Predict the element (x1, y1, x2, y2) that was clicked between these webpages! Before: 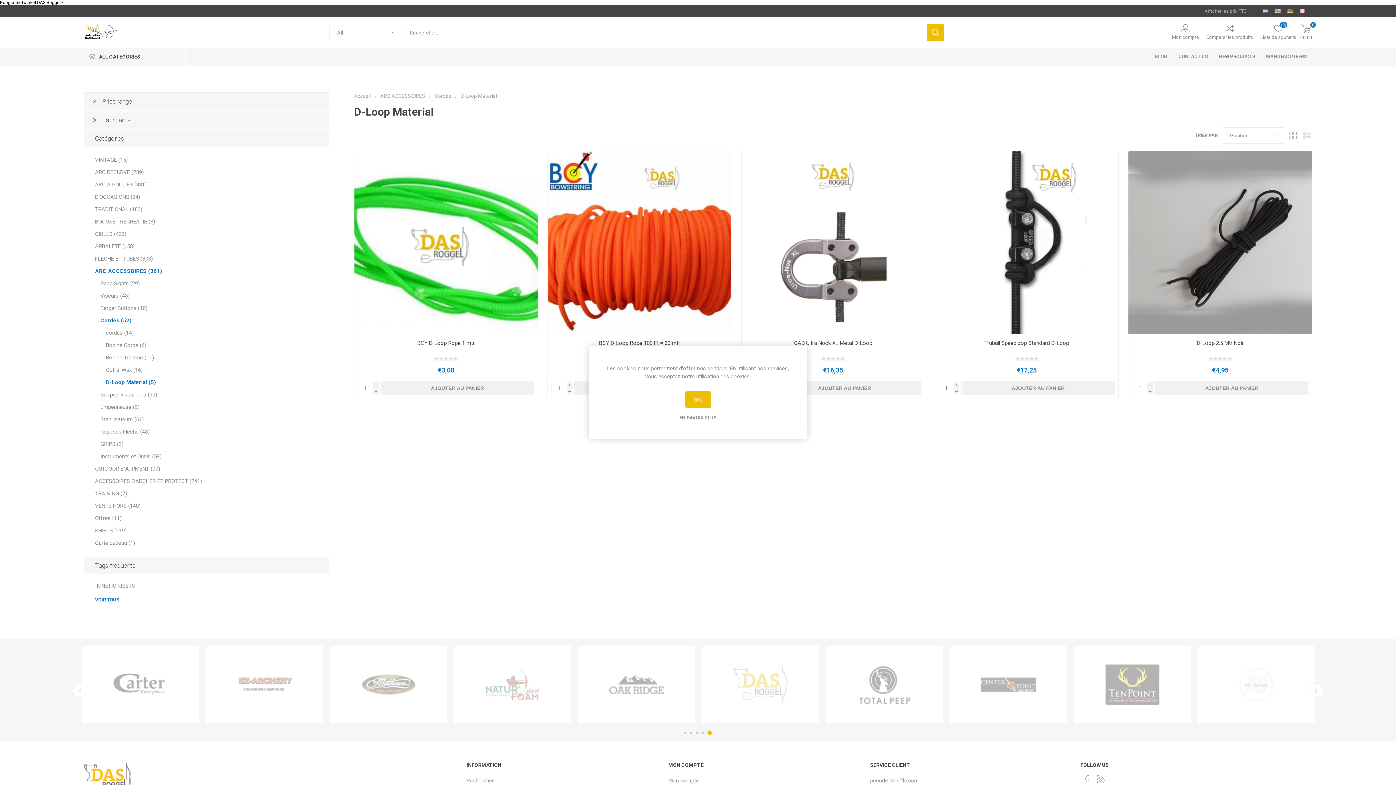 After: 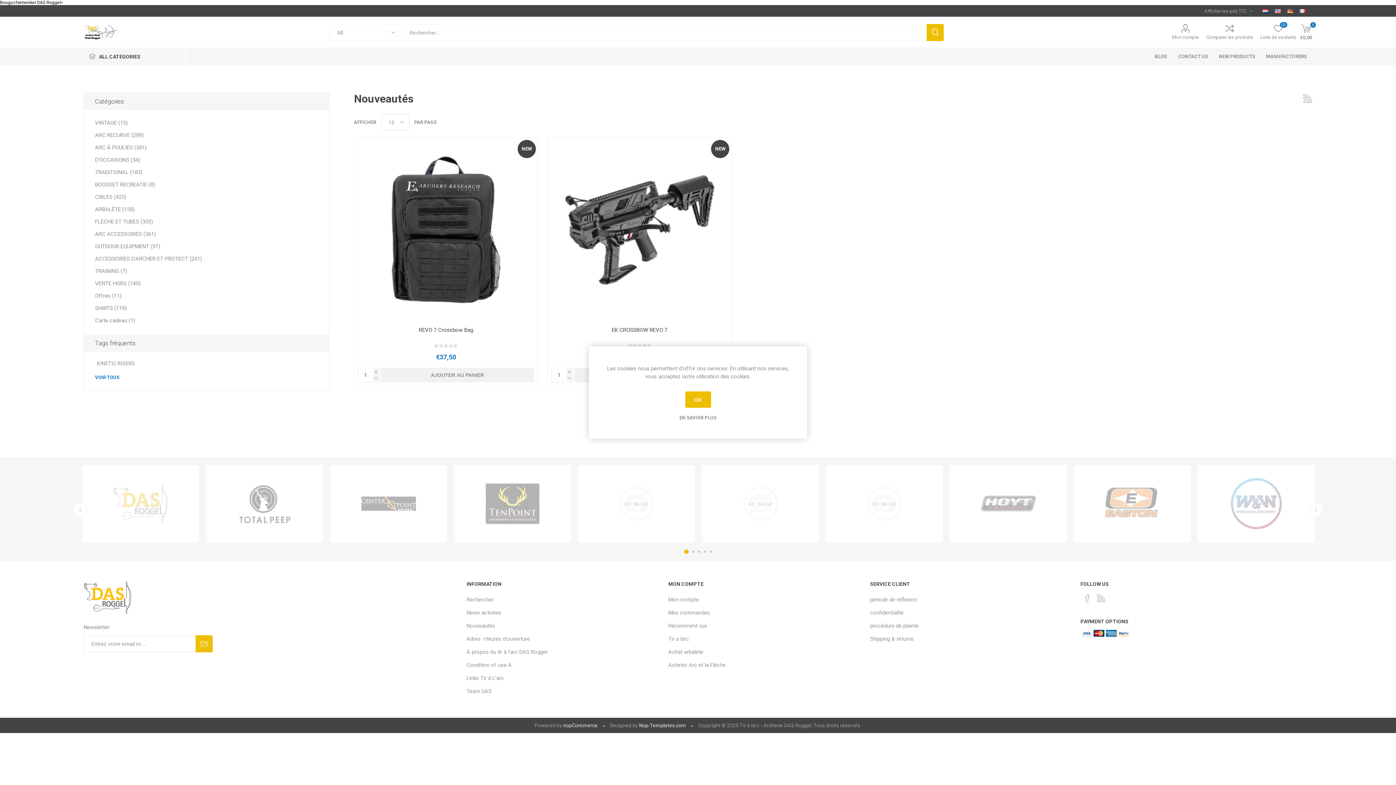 Action: bbox: (1213, 47, 1260, 65) label: NEW PRODUCTS